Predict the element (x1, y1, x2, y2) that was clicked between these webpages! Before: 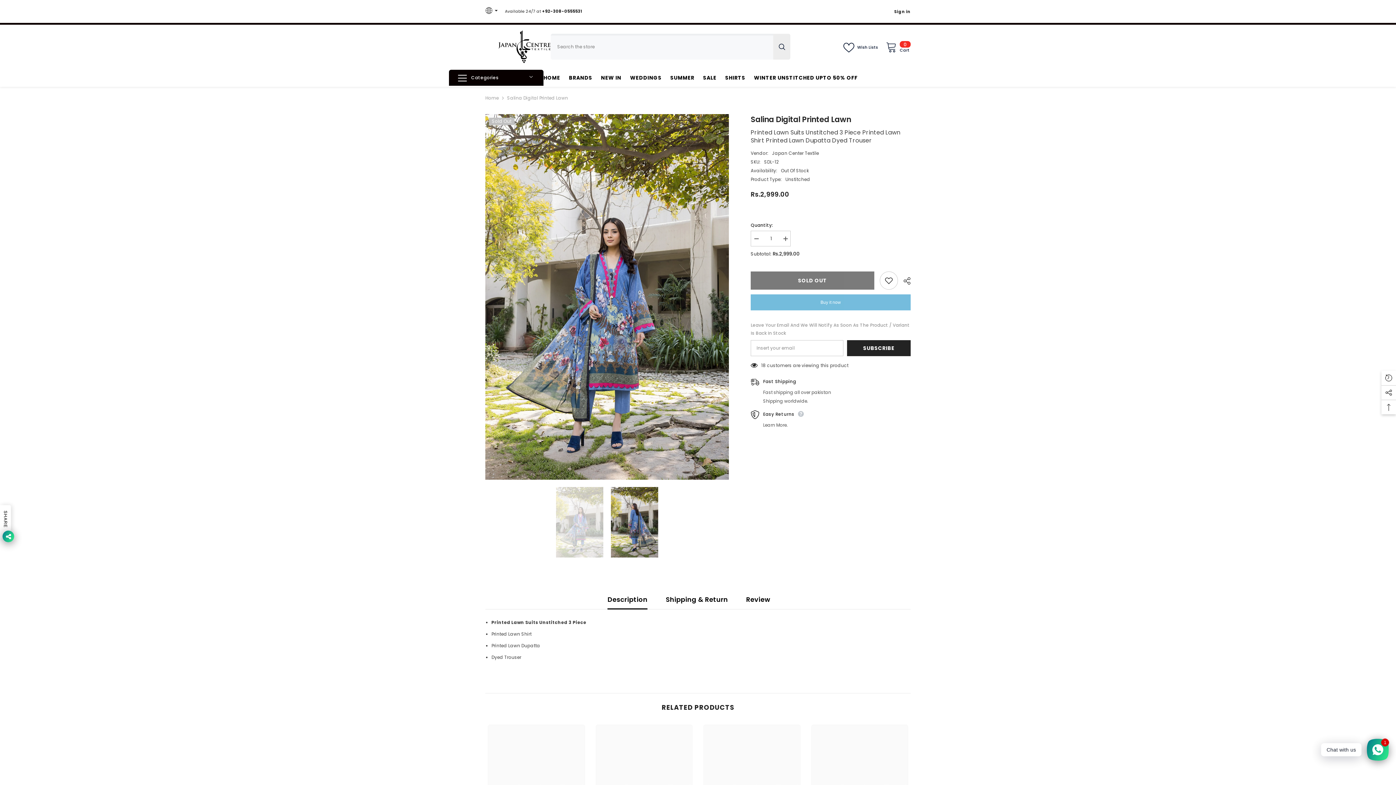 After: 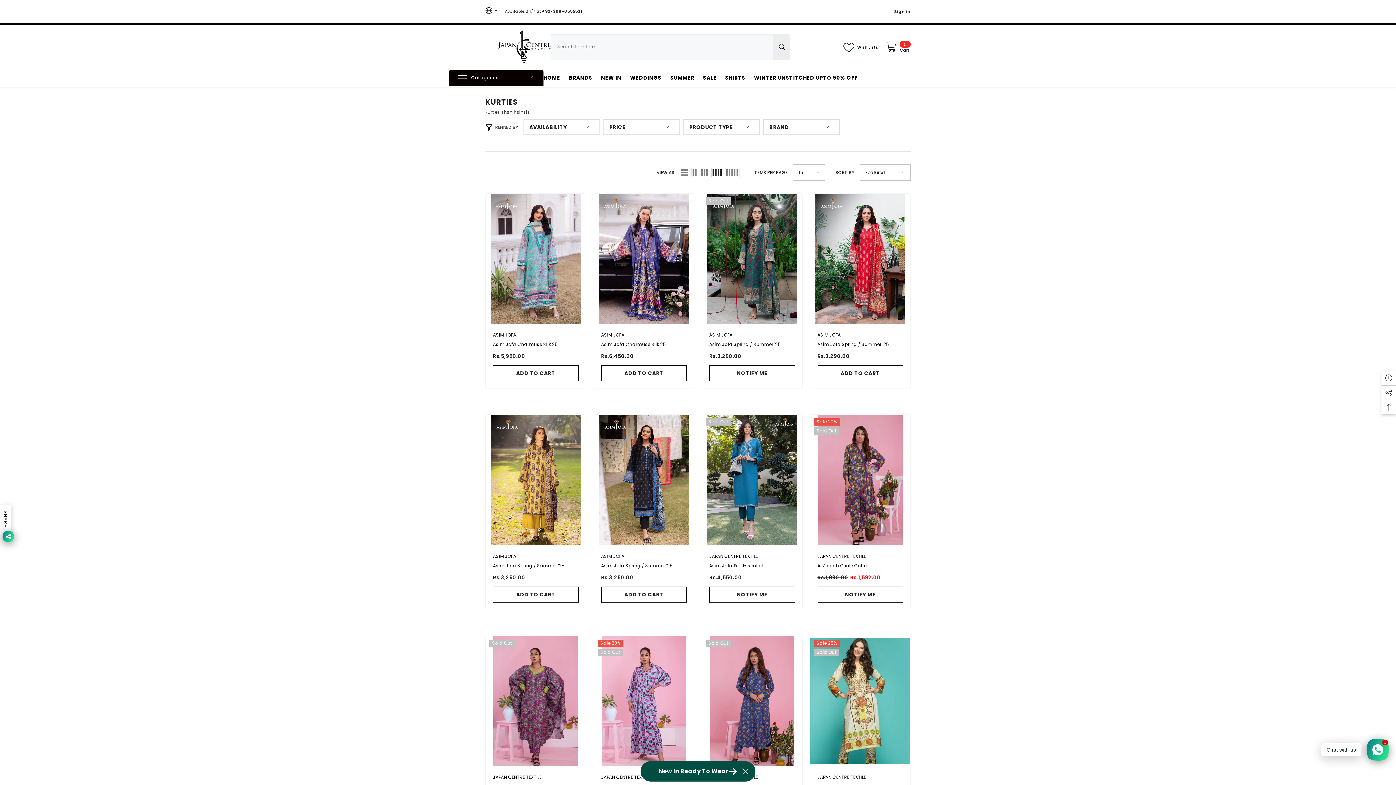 Action: label: SHIRTS bbox: (721, 73, 749, 86)